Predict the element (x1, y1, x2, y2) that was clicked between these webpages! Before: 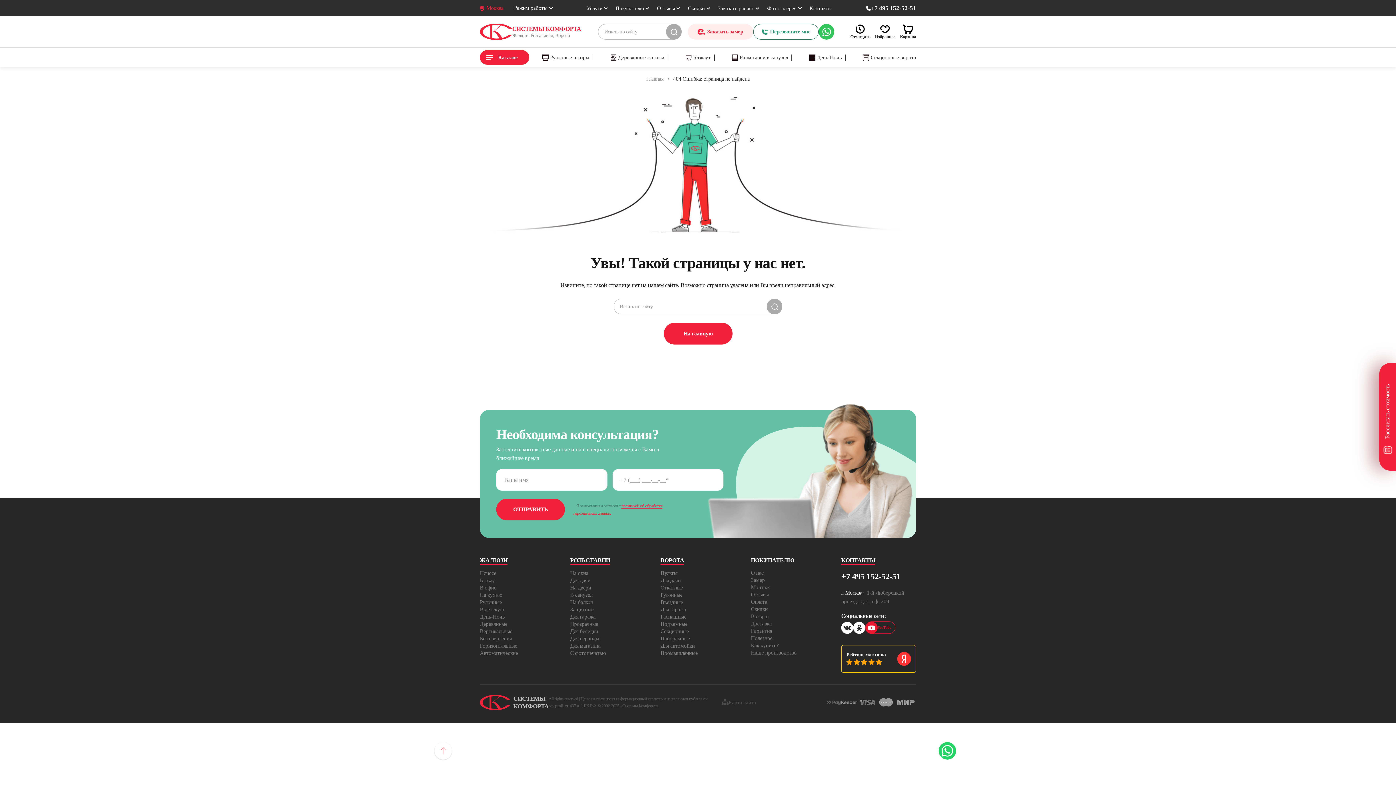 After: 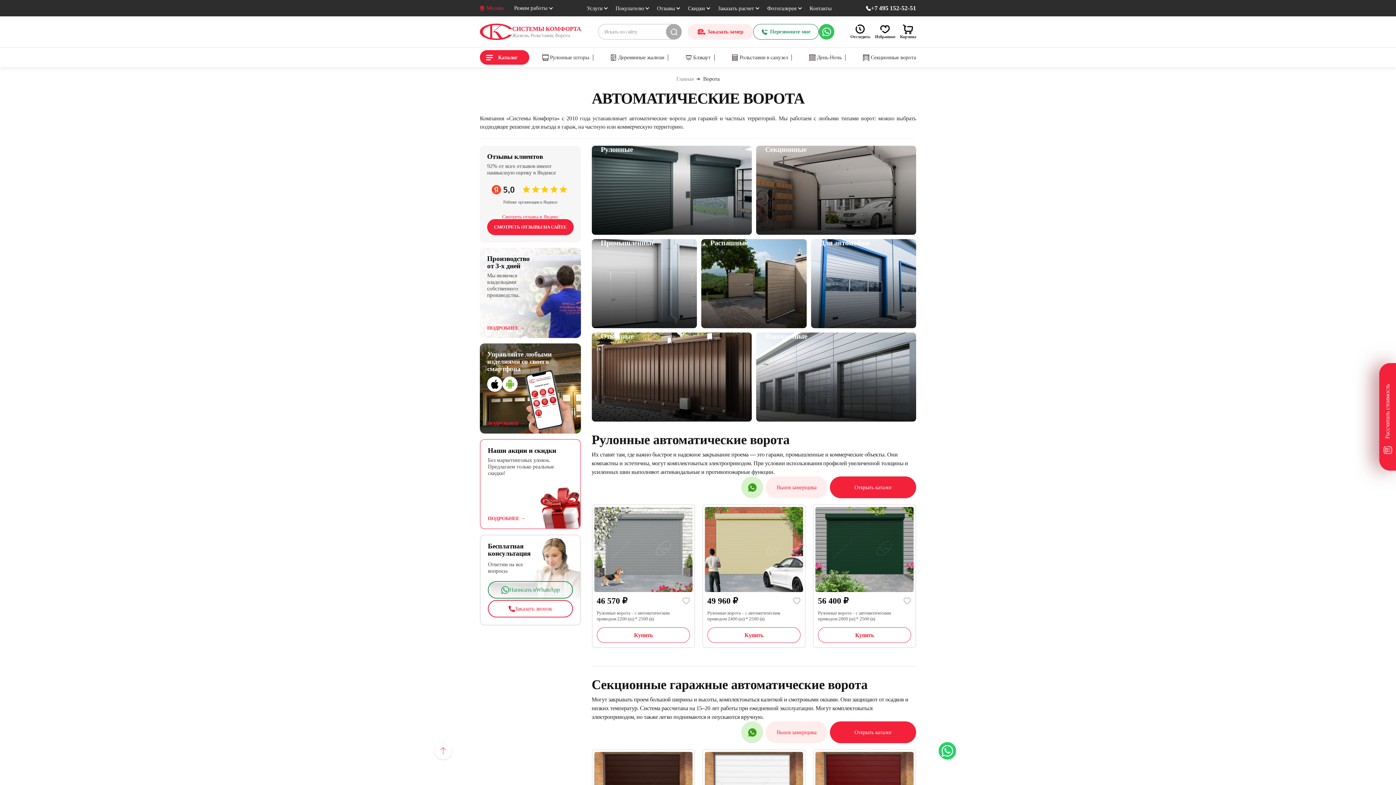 Action: label: ВОРОТА bbox: (660, 556, 684, 565)